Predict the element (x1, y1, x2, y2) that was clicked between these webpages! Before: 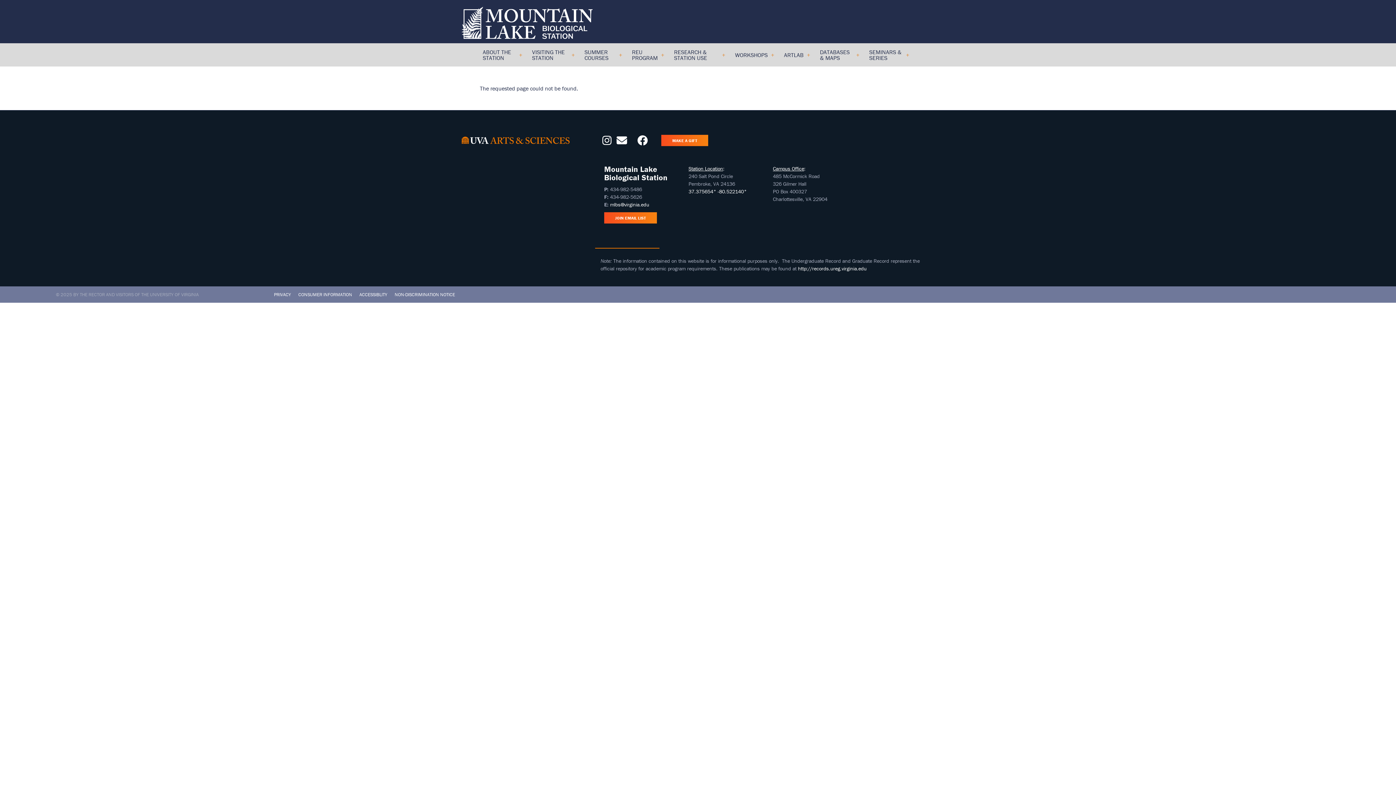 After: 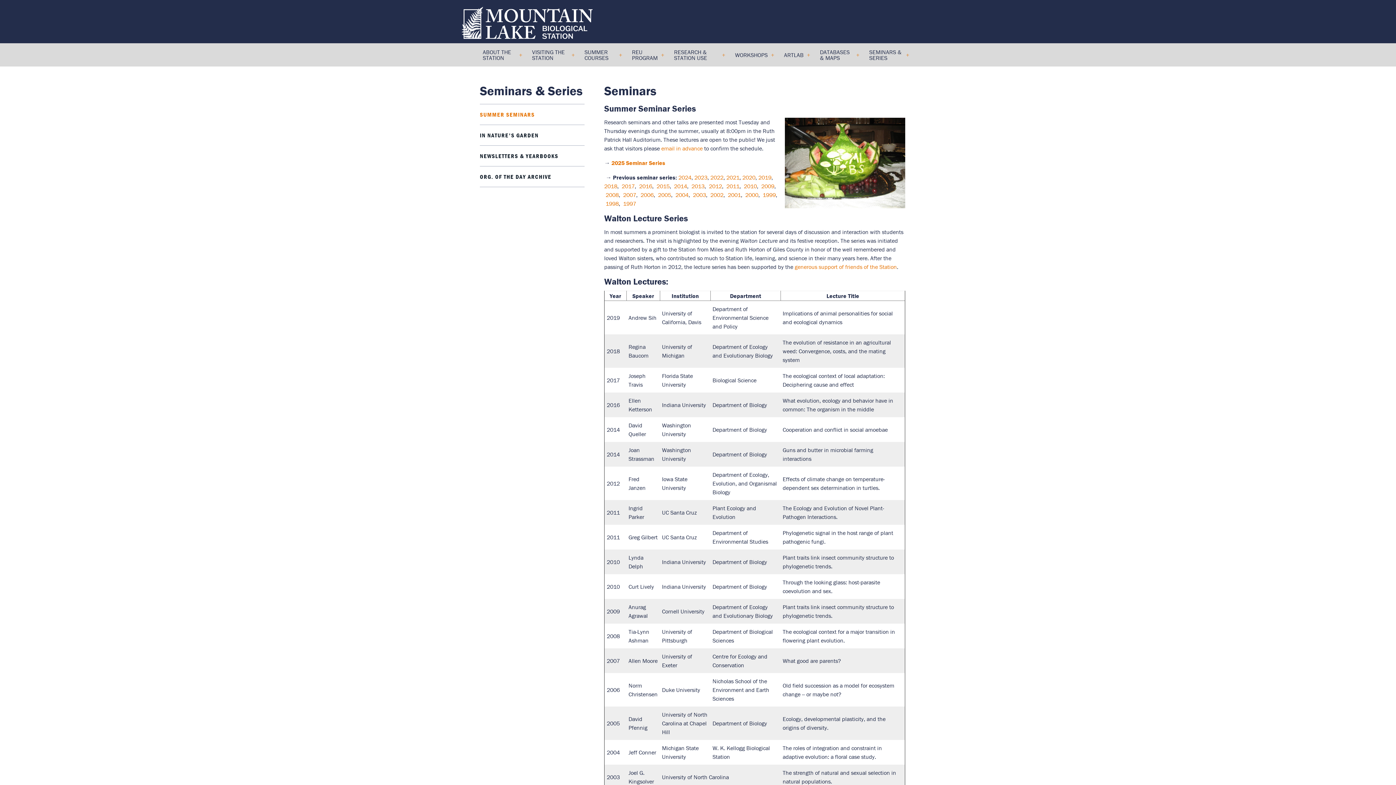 Action: label: SEMINARS & SERIES
» bbox: (866, 43, 916, 66)